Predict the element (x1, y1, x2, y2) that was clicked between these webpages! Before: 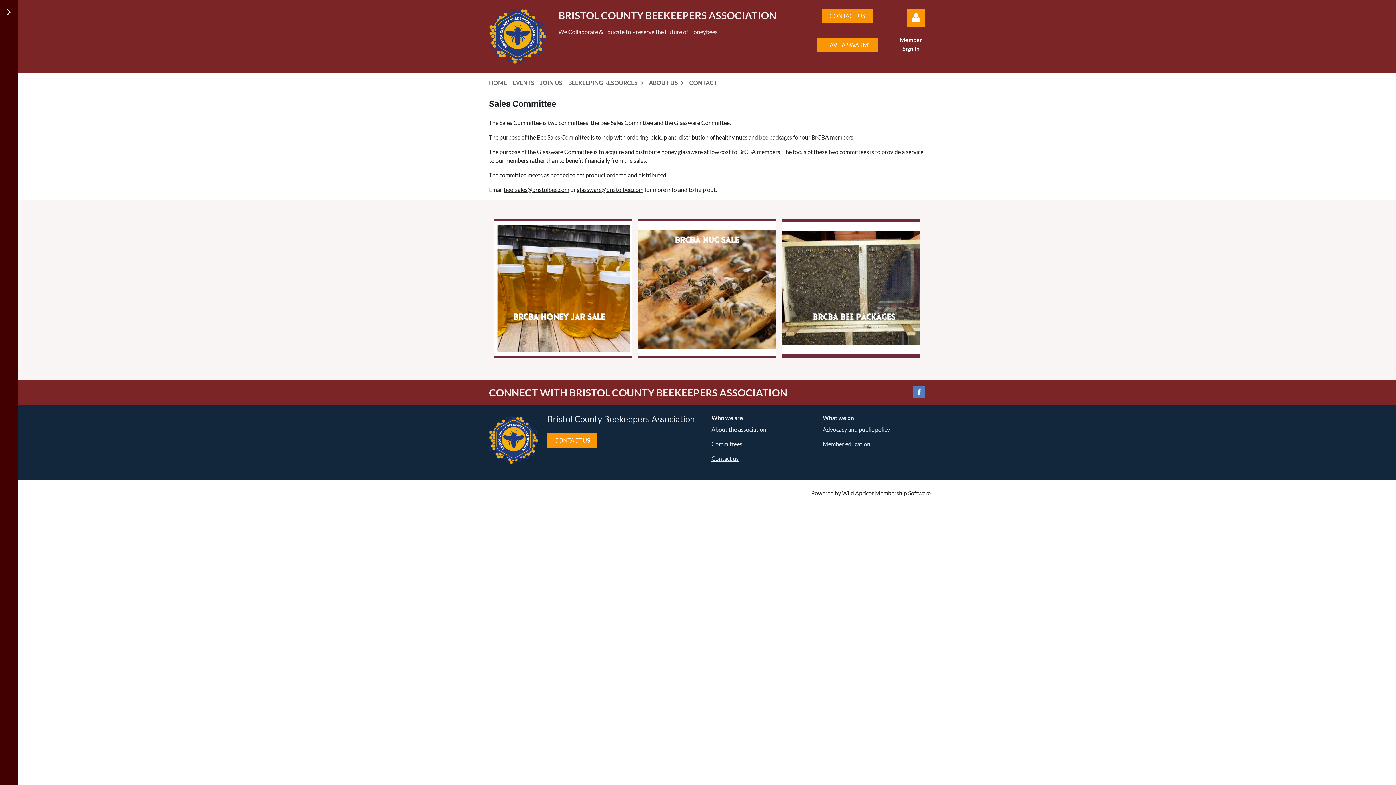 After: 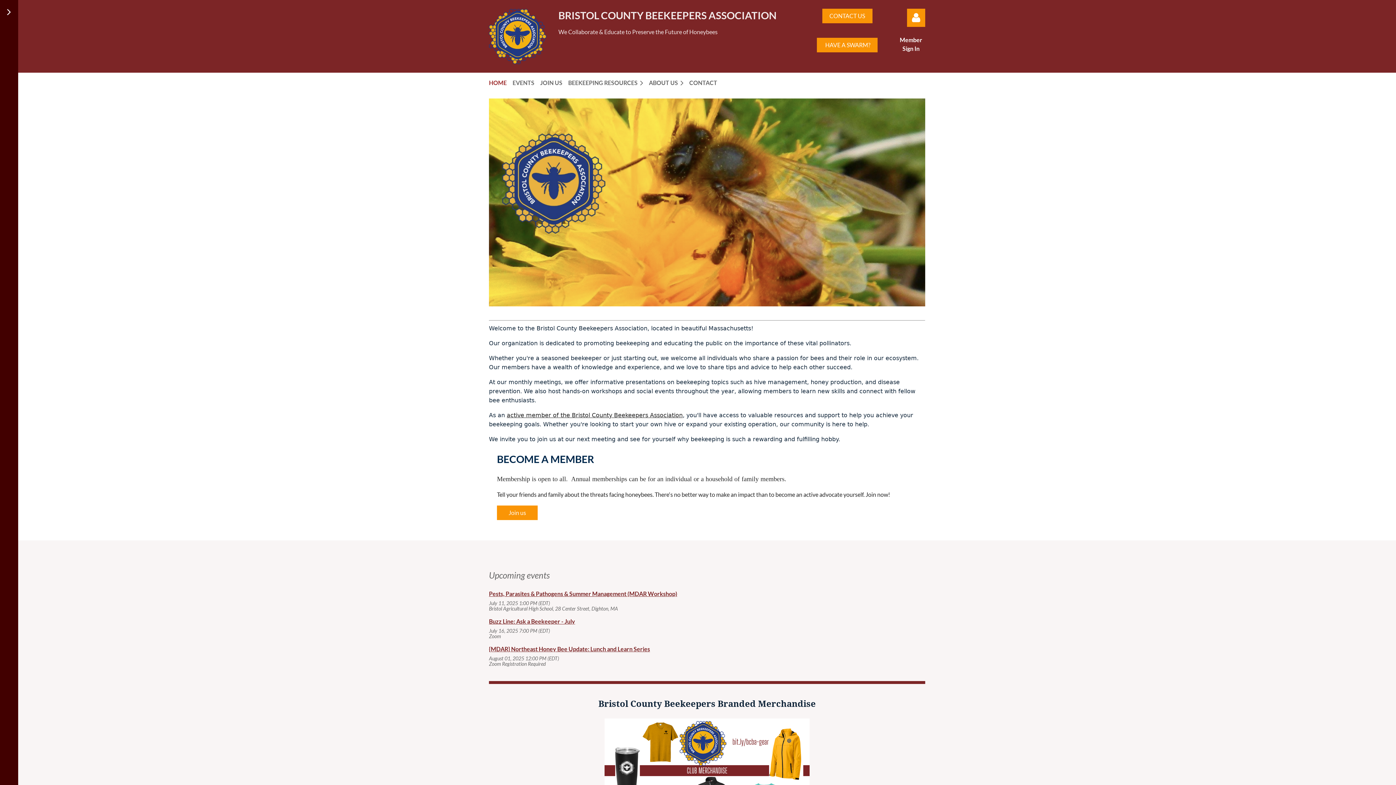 Action: bbox: (489, 75, 512, 89) label: HOME